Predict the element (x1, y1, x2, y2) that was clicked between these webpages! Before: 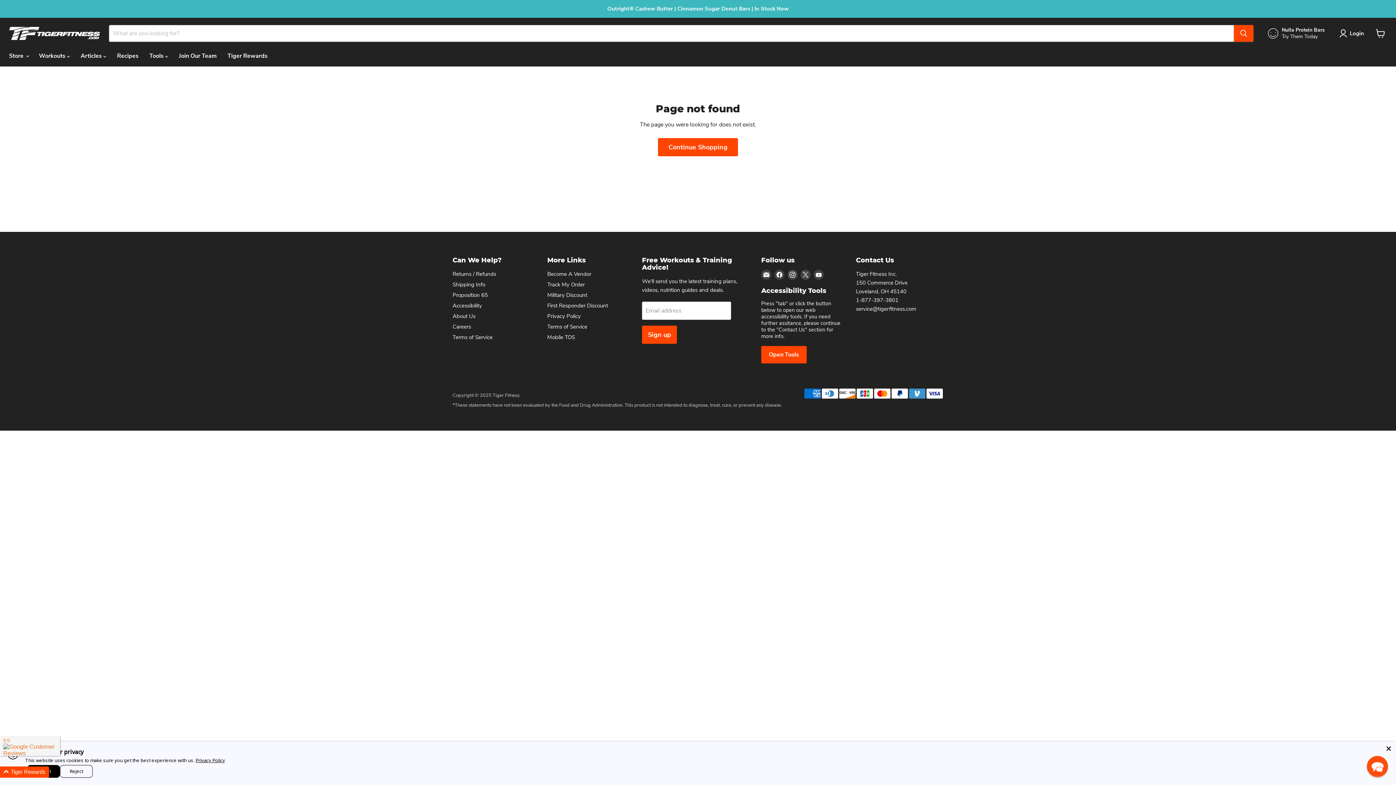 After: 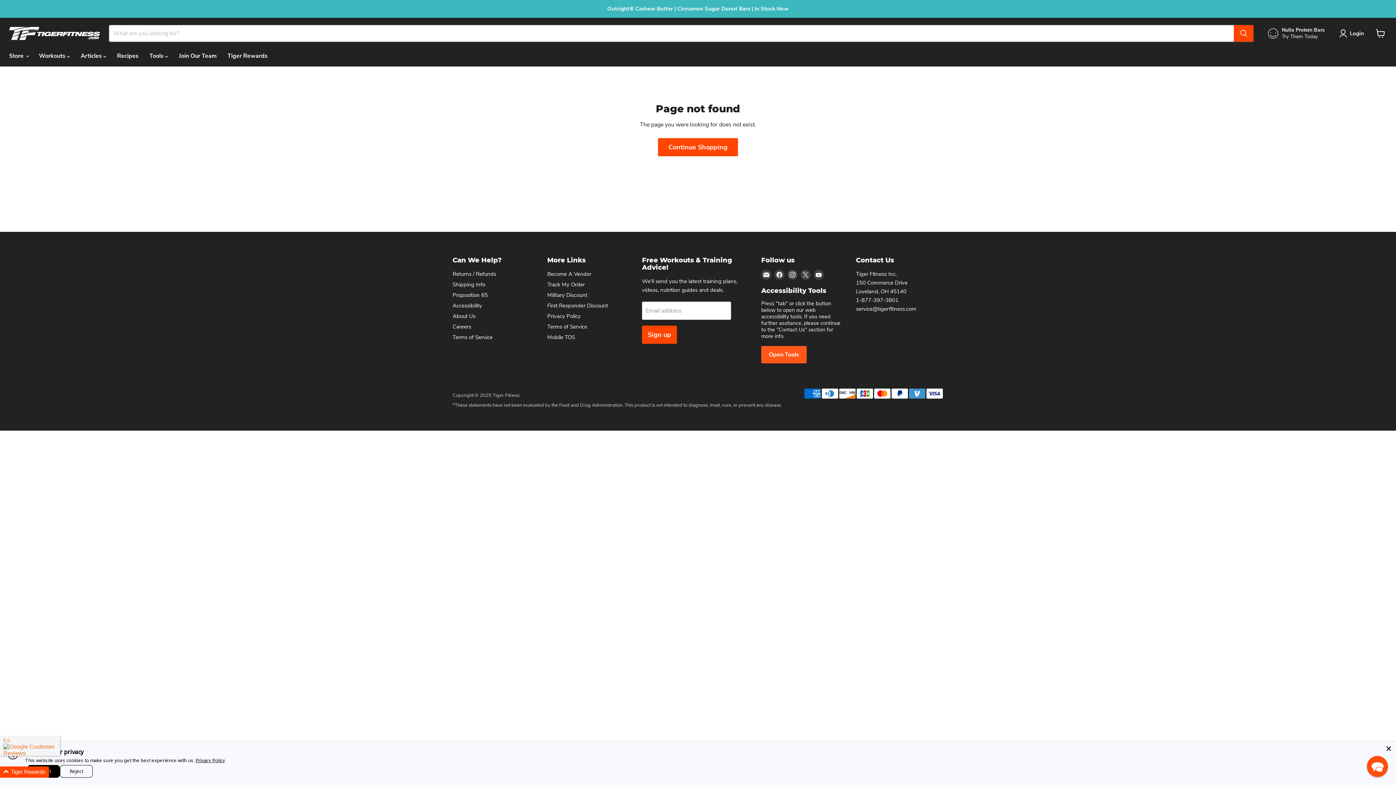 Action: bbox: (761, 346, 806, 363) label: Open Tools